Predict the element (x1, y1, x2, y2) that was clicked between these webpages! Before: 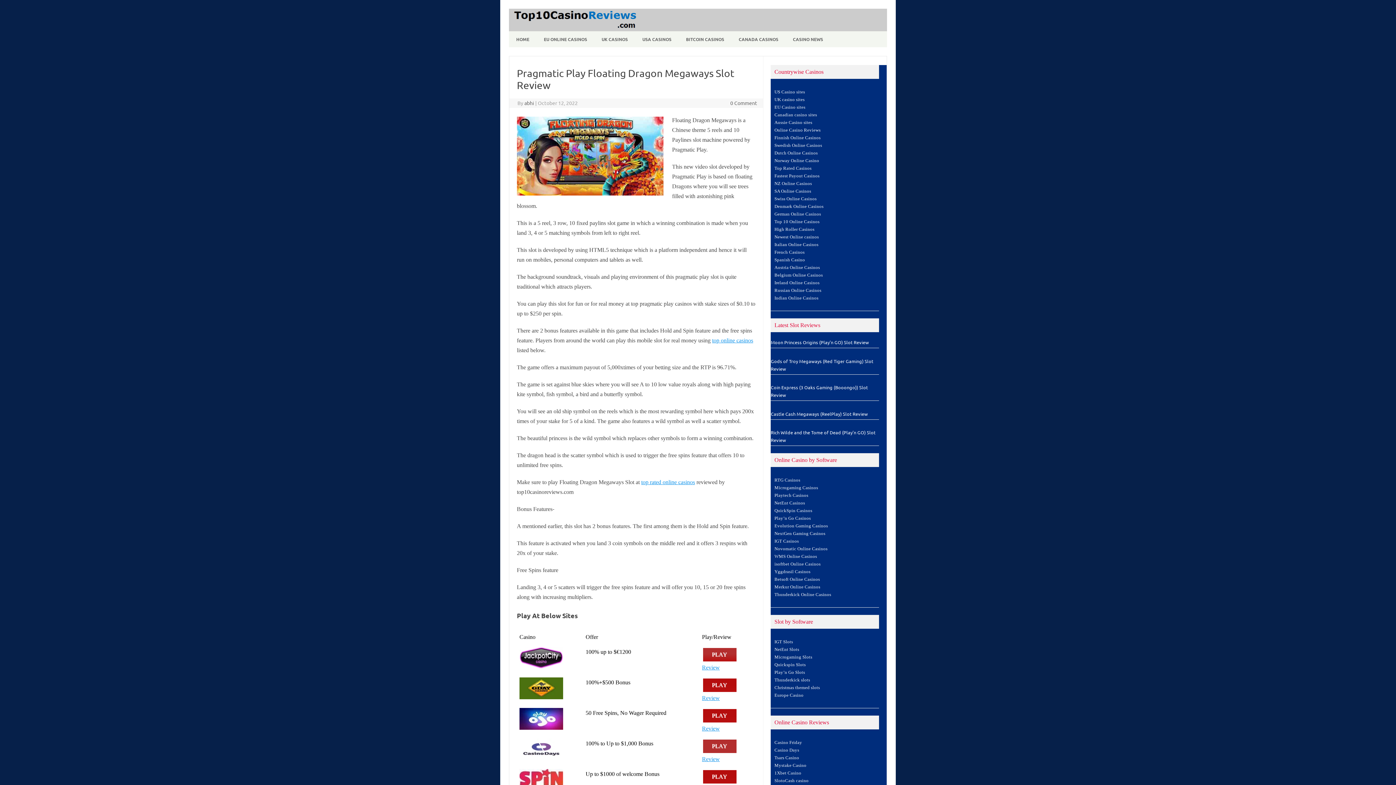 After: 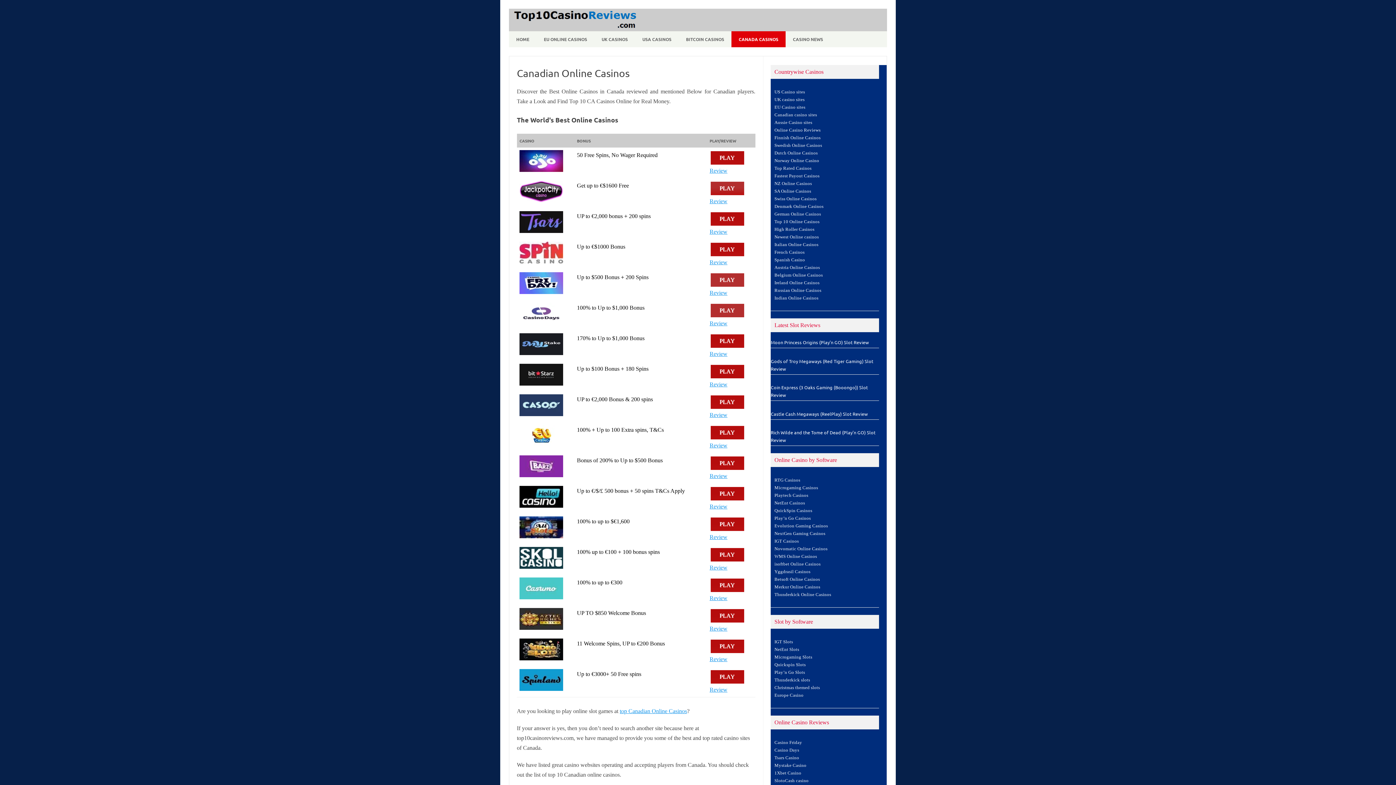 Action: bbox: (731, 31, 785, 47) label: CANADA CASINOS